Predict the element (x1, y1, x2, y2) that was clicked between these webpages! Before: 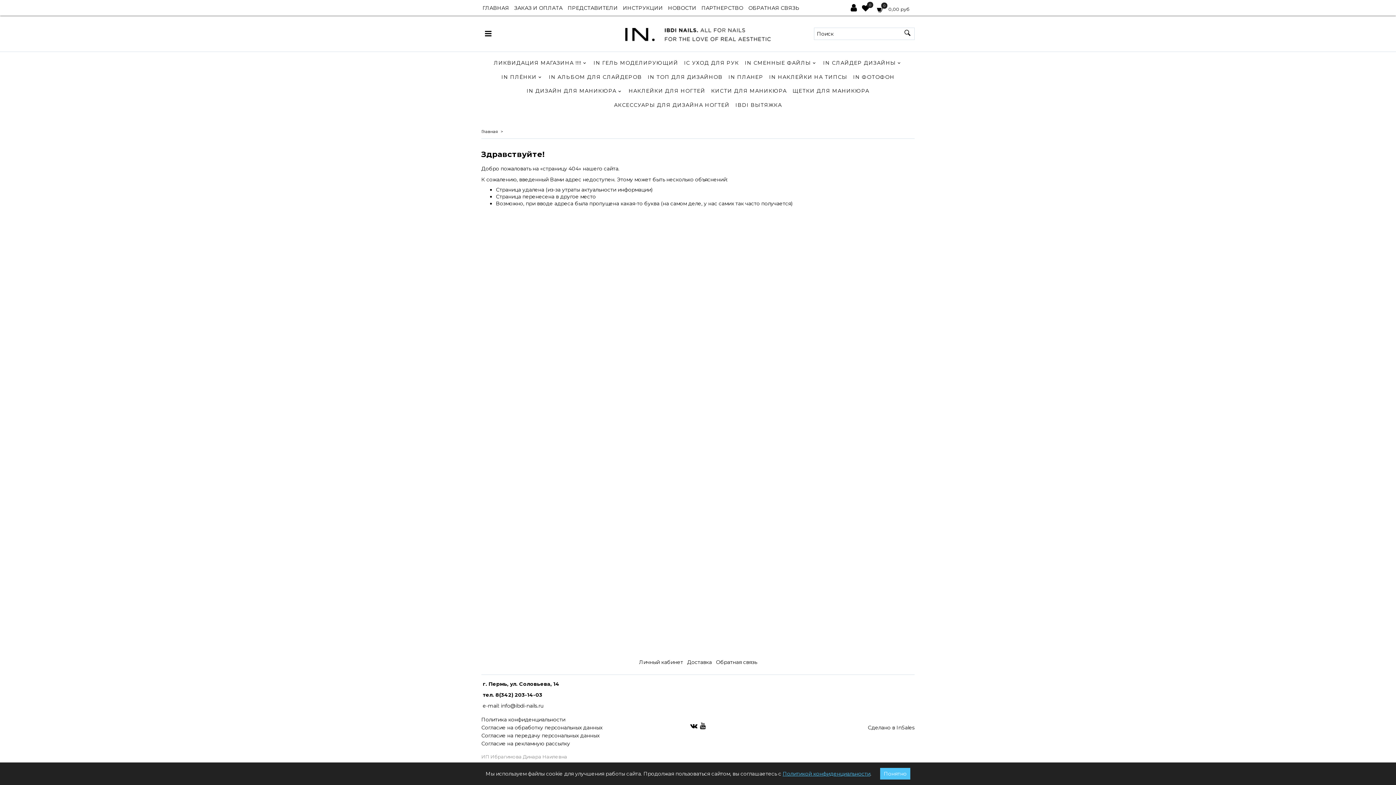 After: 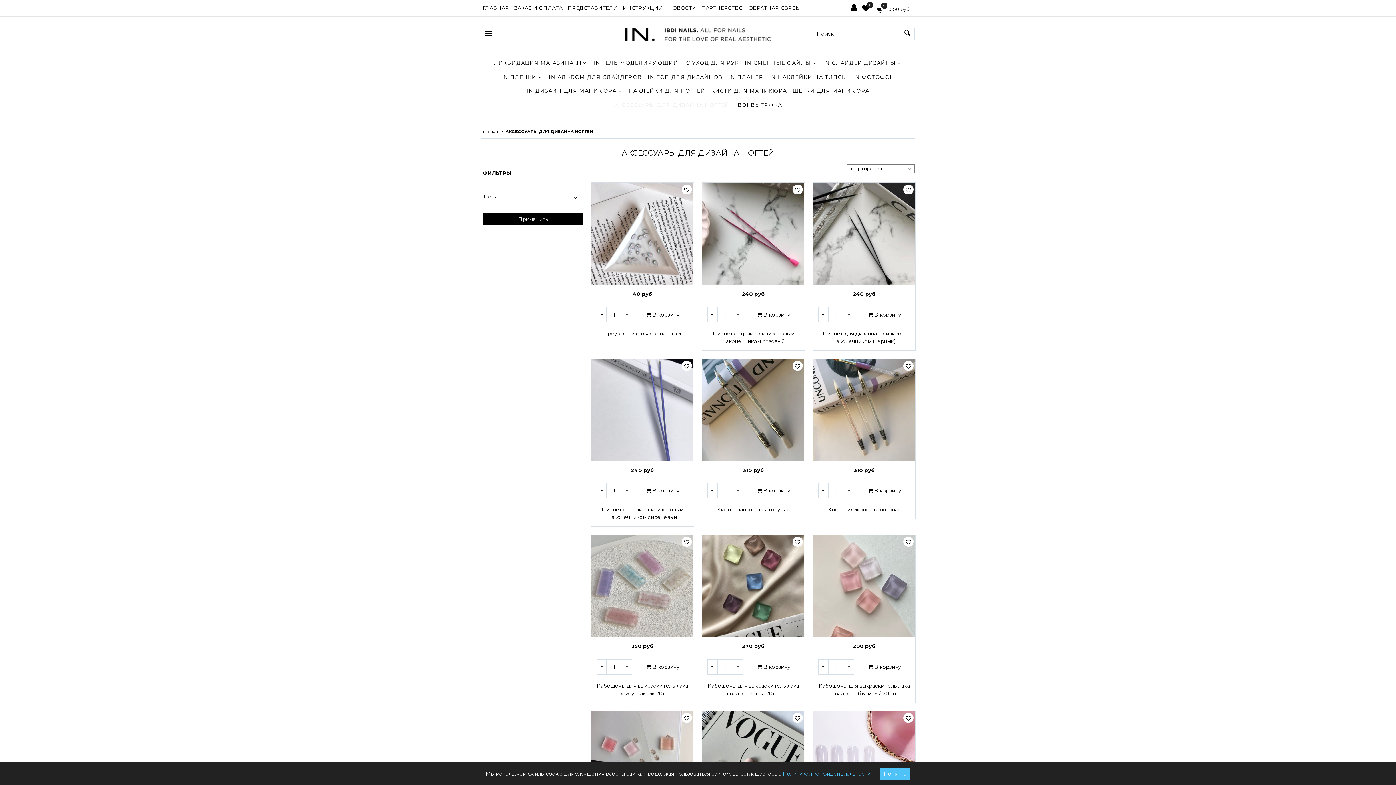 Action: label: АКСЕССУАРЫ ДЛЯ ДИЗАЙНА НОГТЕЙ bbox: (614, 99, 729, 110)